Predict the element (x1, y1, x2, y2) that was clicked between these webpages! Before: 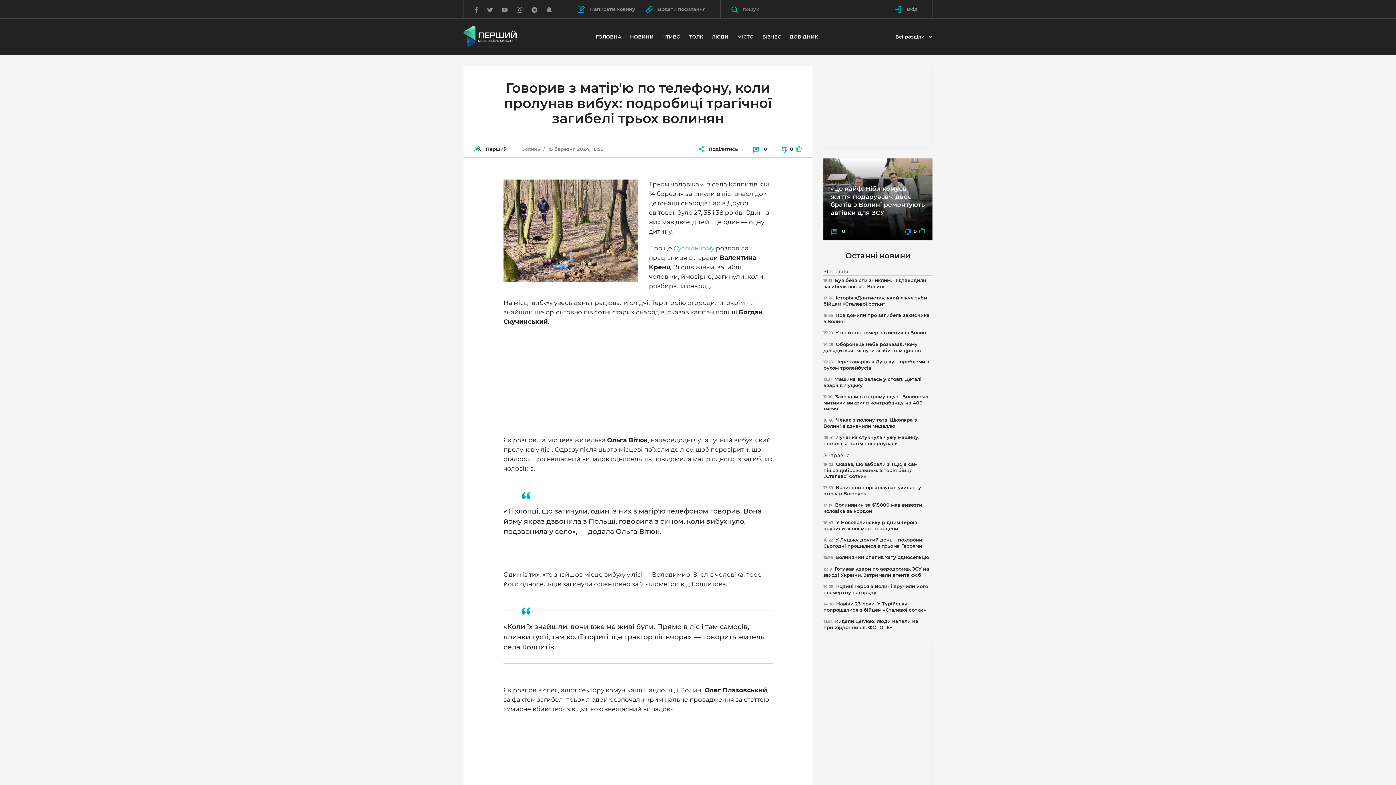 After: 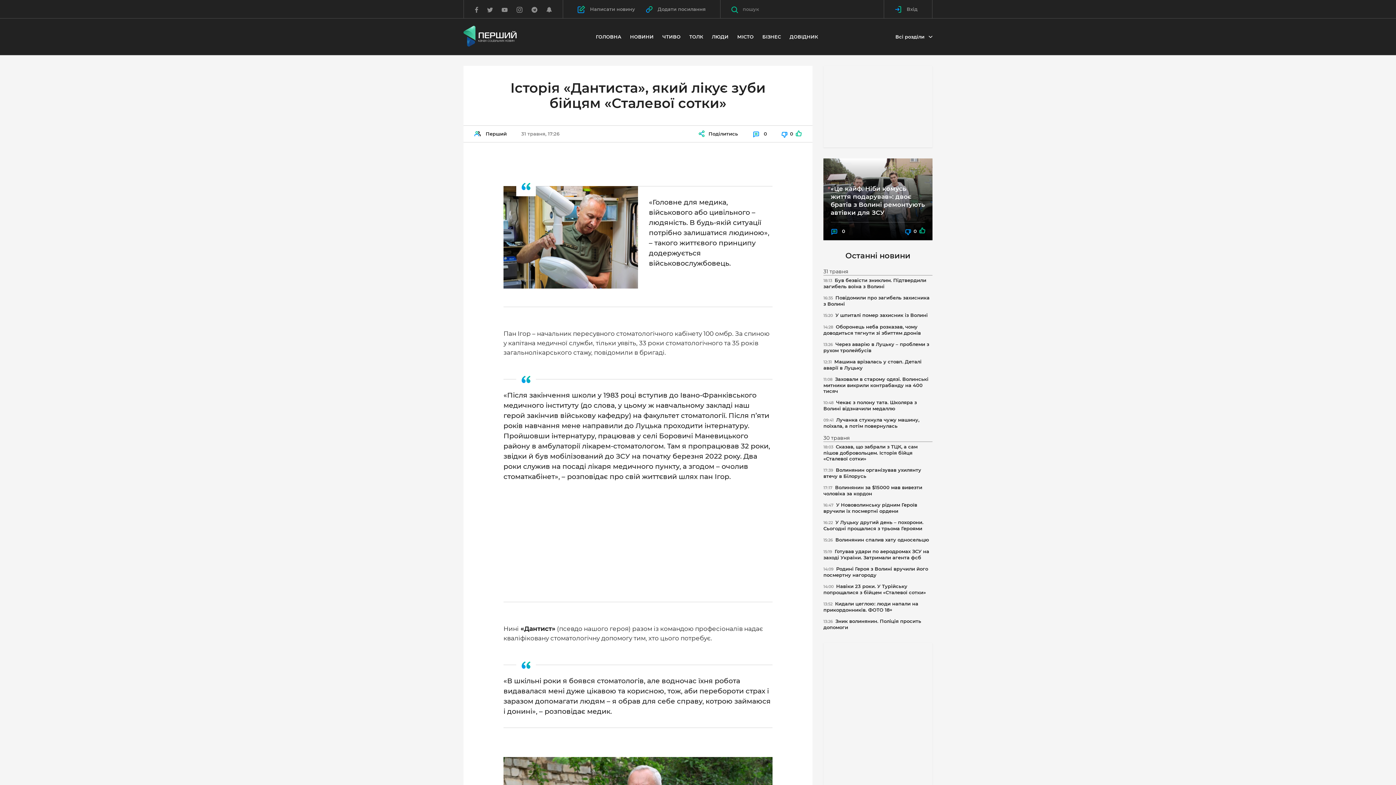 Action: label: 17:26 Історія «Дантиста», який лікує зуби бійцям «Сталевої сотки» bbox: (823, 294, 932, 306)